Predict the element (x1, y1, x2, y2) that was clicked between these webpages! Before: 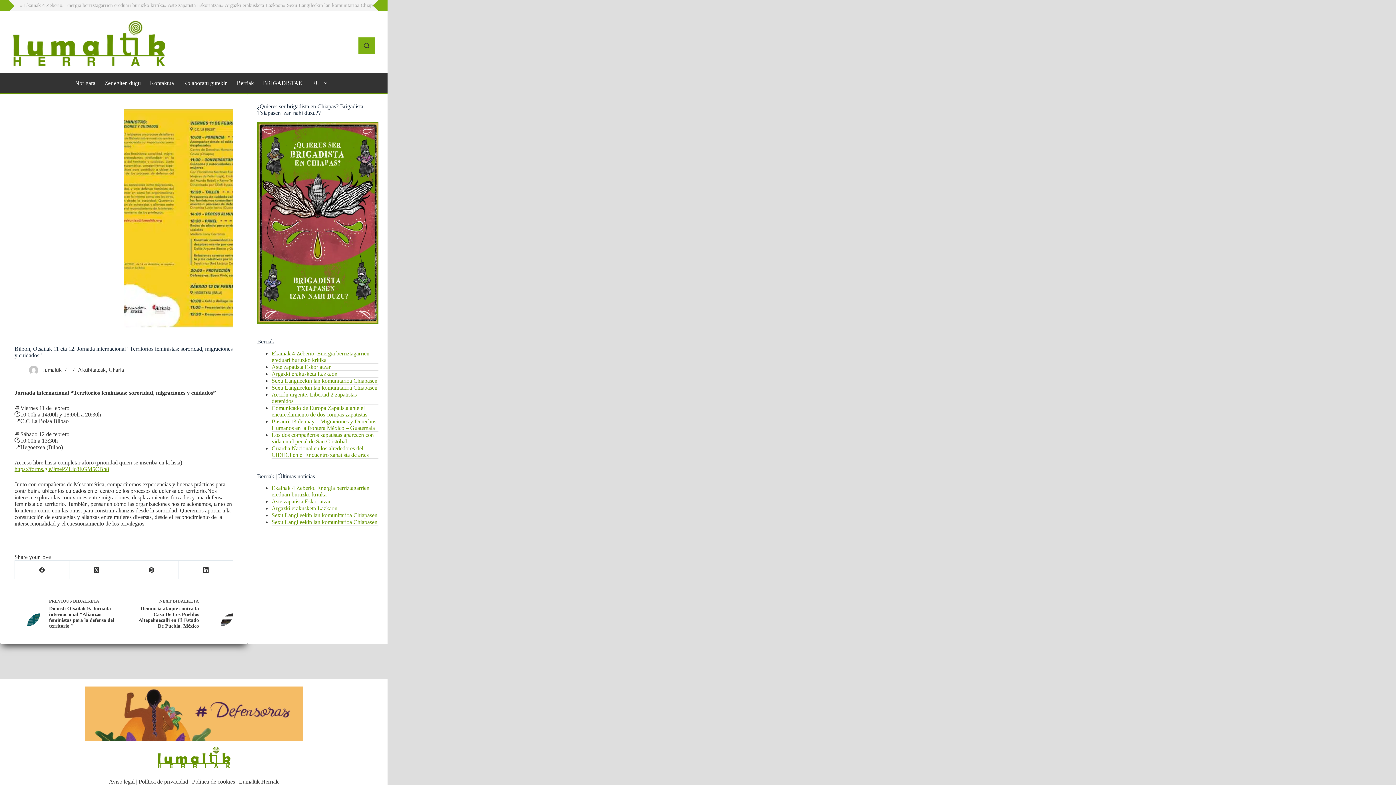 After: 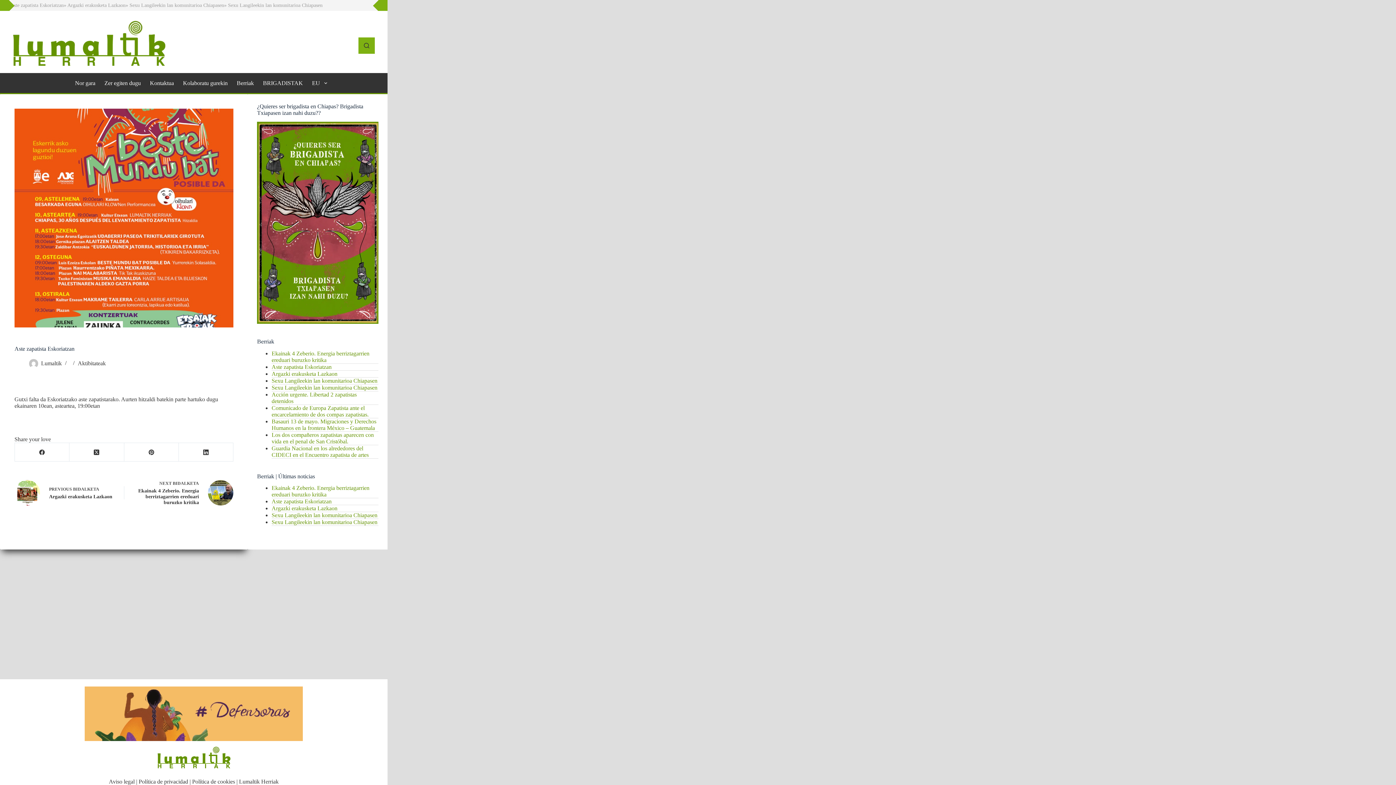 Action: label: Aste zapatista Eskoriatzan bbox: (271, 498, 331, 504)